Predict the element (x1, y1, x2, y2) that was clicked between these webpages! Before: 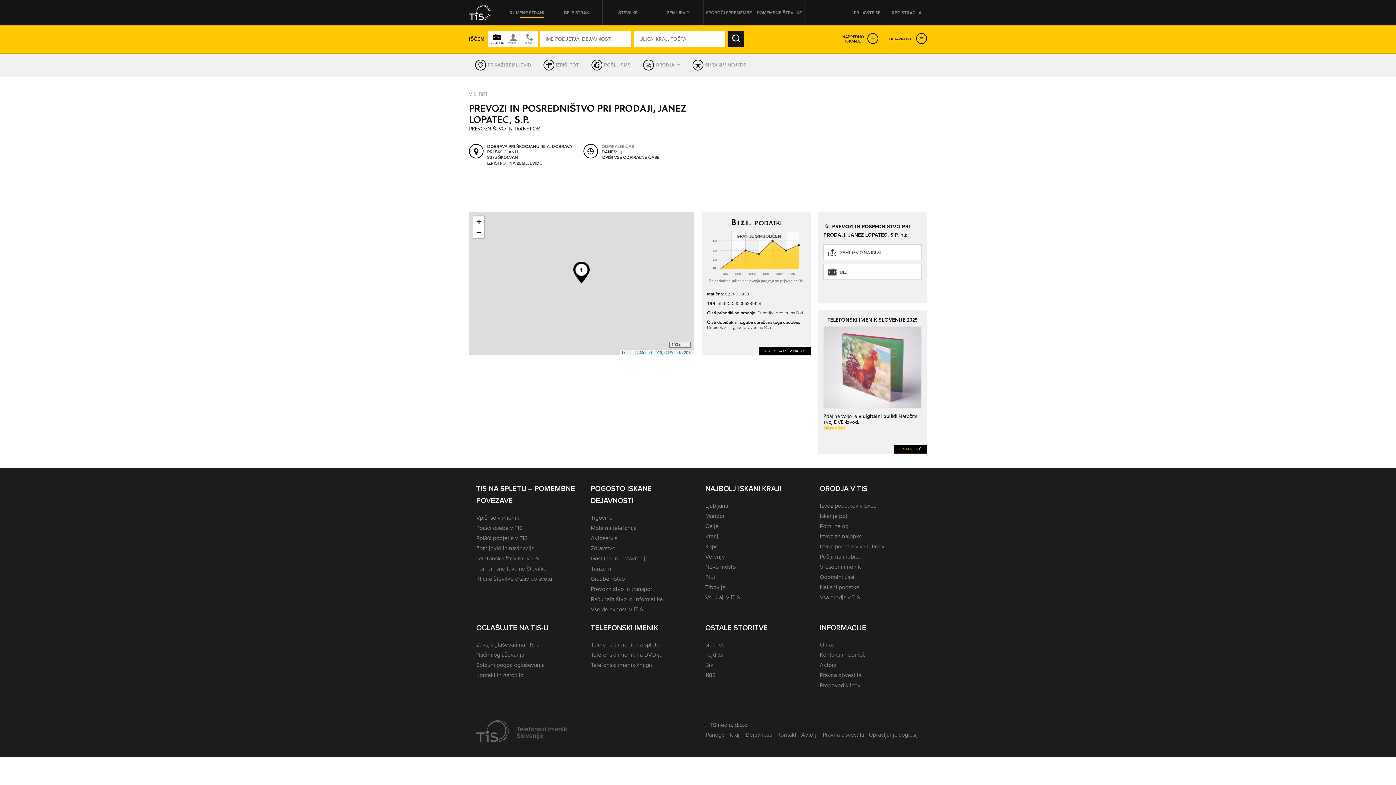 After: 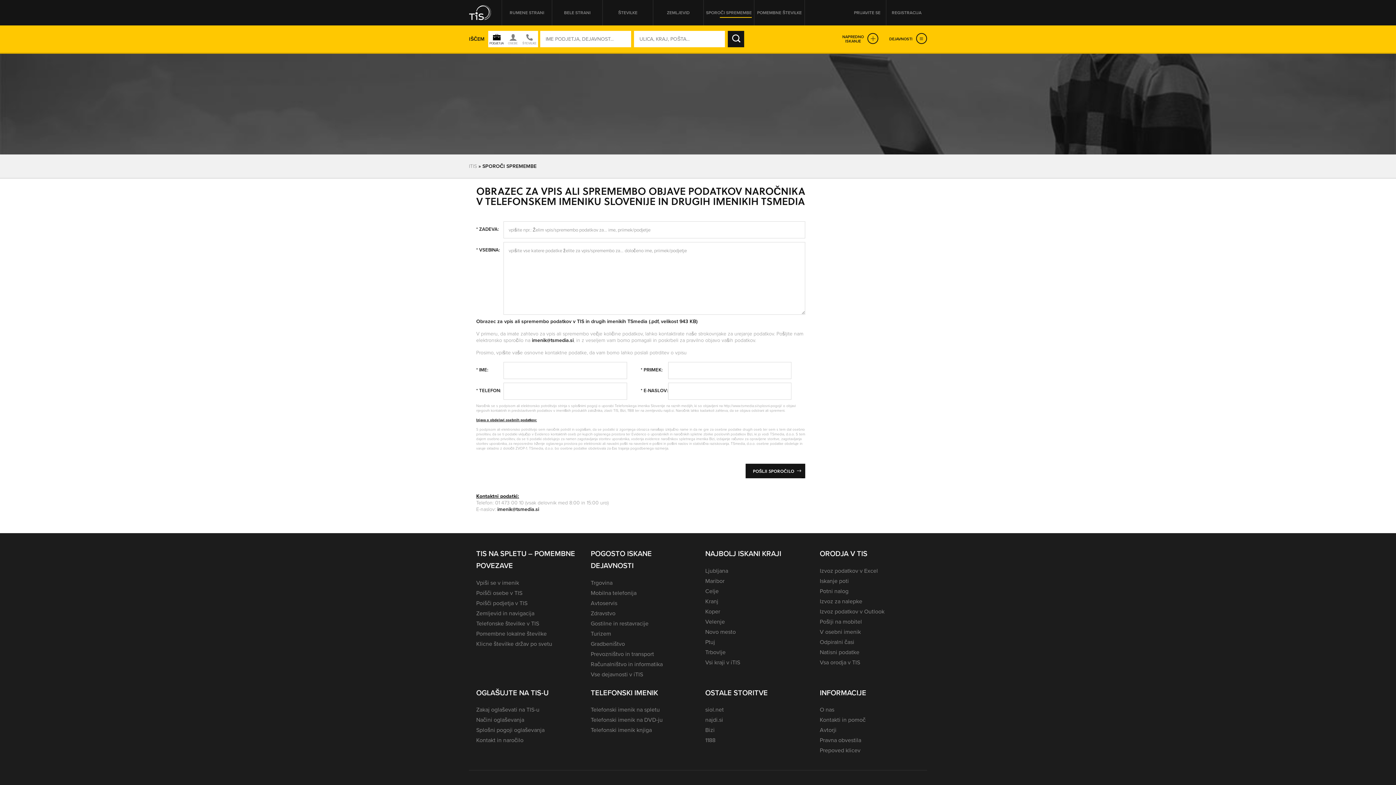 Action: bbox: (476, 513, 519, 522) label: Vpiši se v imenik